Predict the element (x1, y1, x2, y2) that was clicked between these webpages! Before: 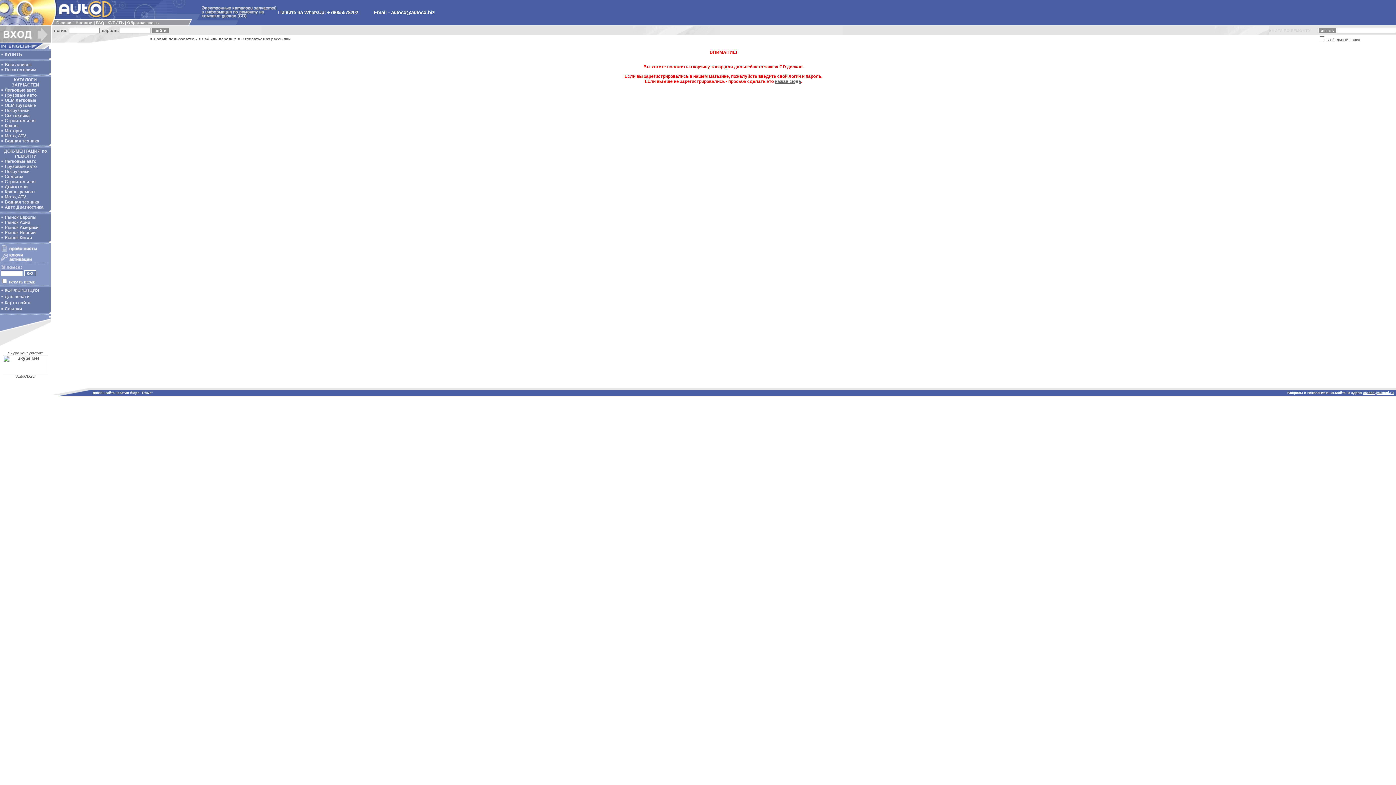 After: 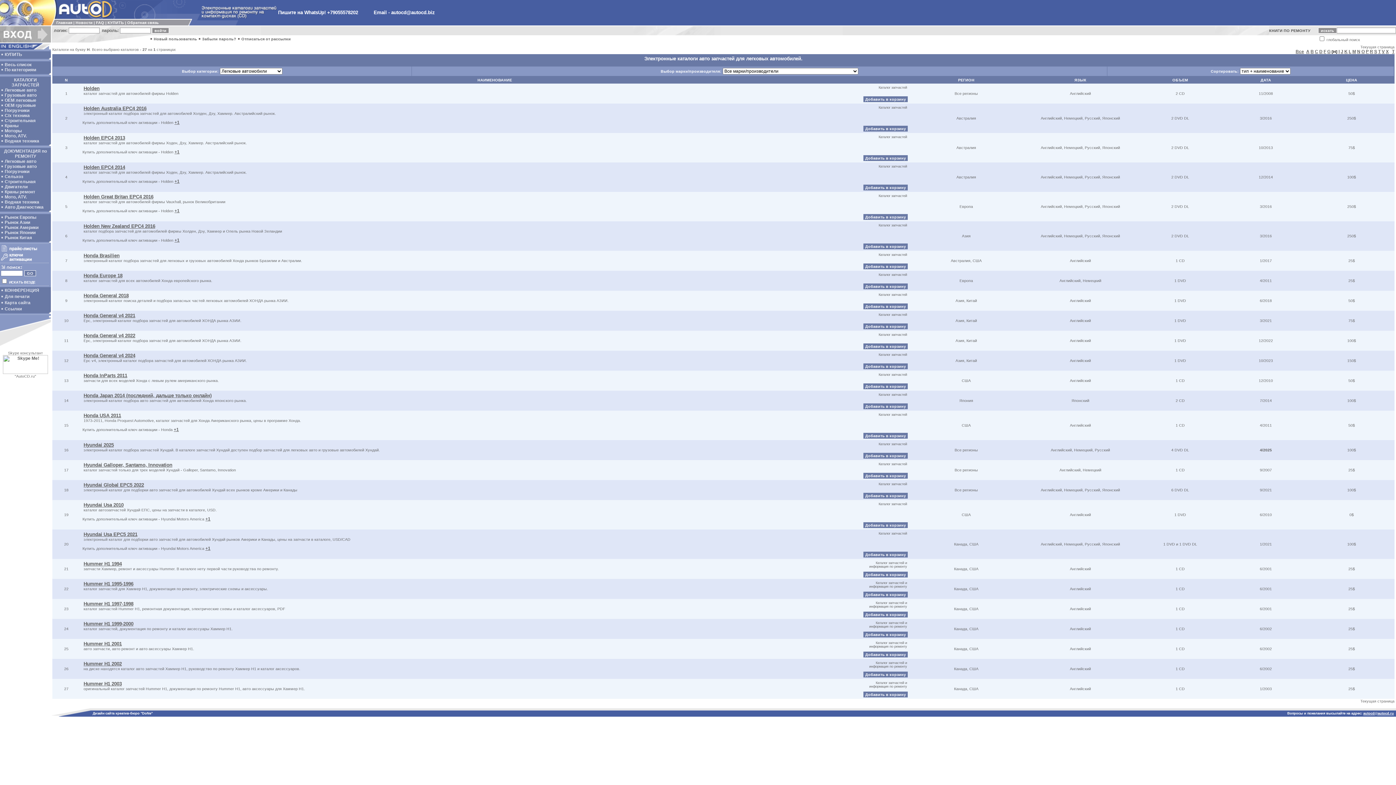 Action: bbox: (4, 87, 36, 92) label: Легковые авто